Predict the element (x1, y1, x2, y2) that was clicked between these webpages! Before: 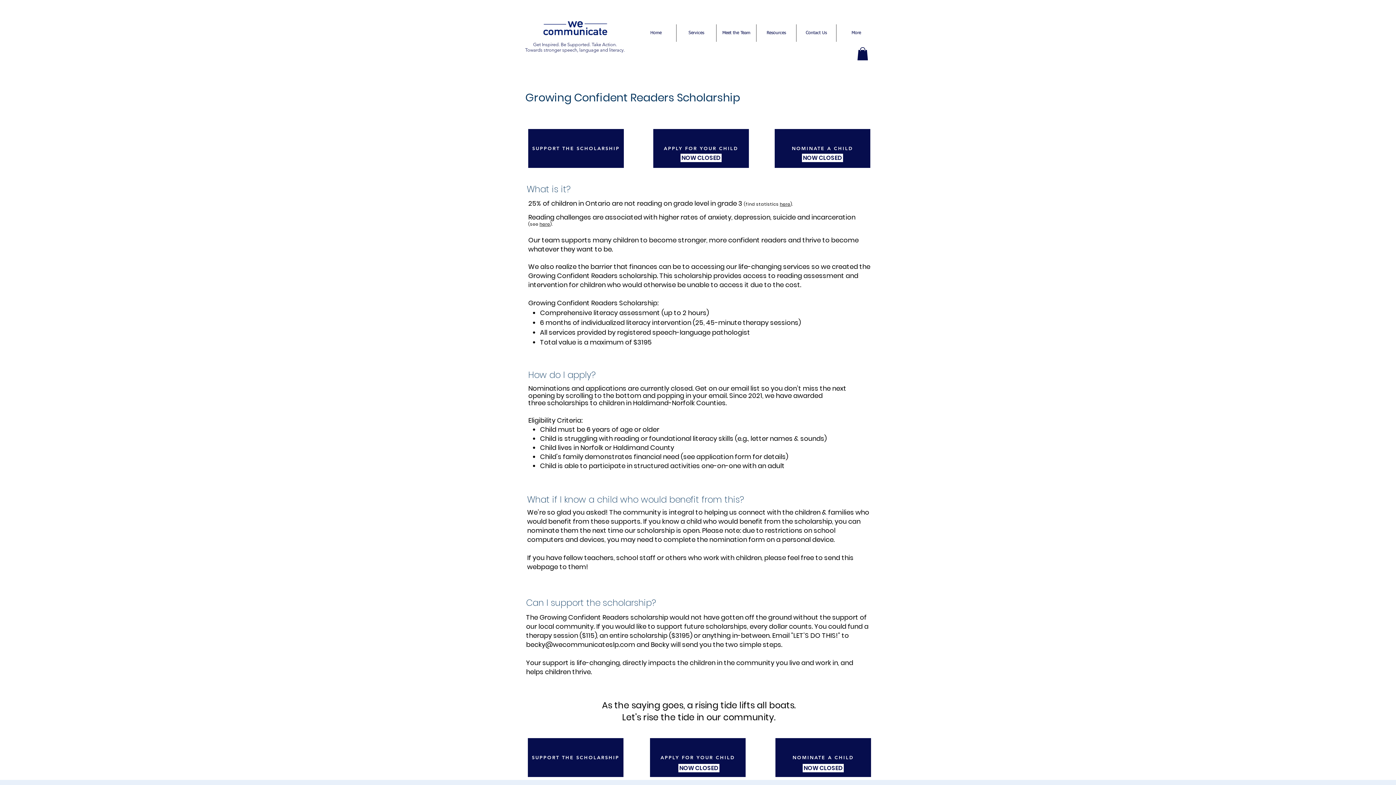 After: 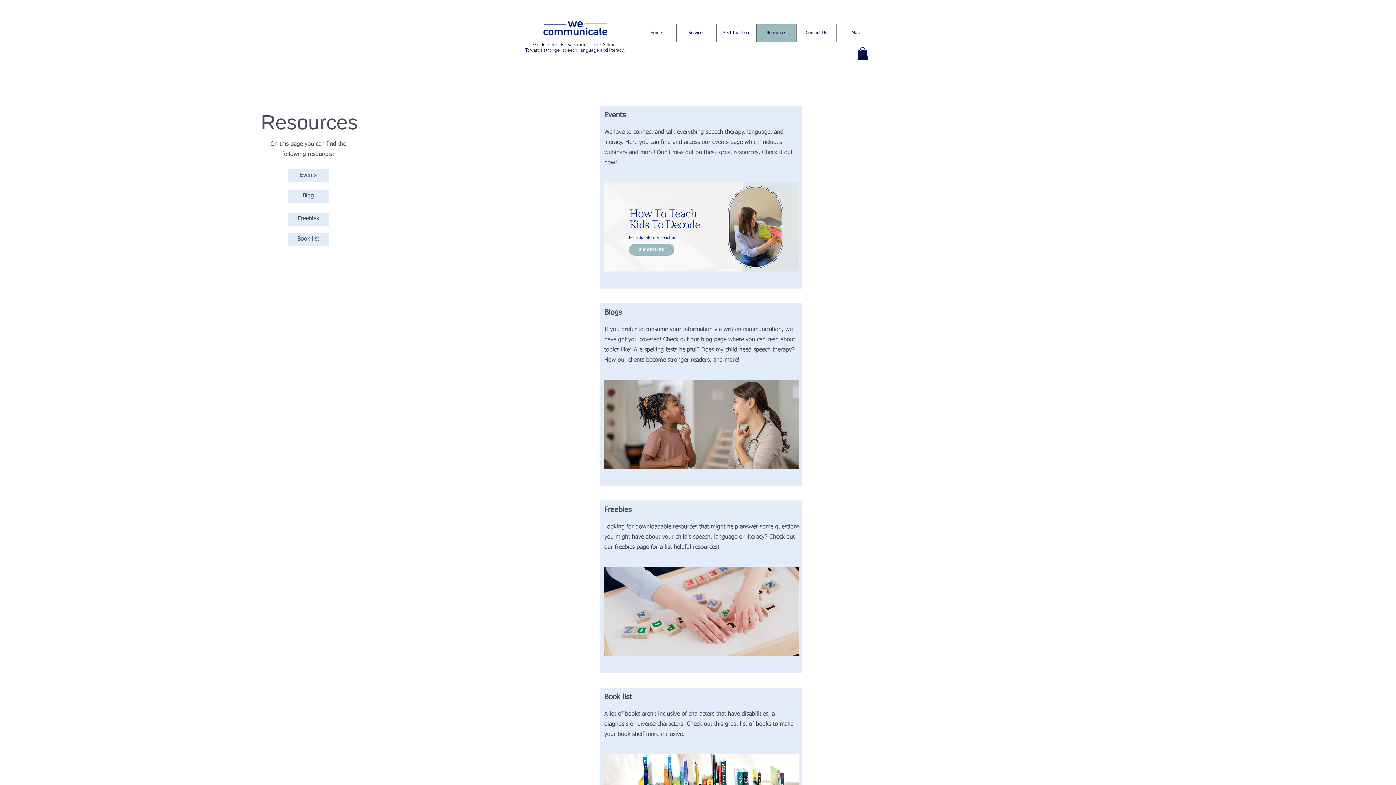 Action: label: Resources bbox: (756, 24, 796, 41)